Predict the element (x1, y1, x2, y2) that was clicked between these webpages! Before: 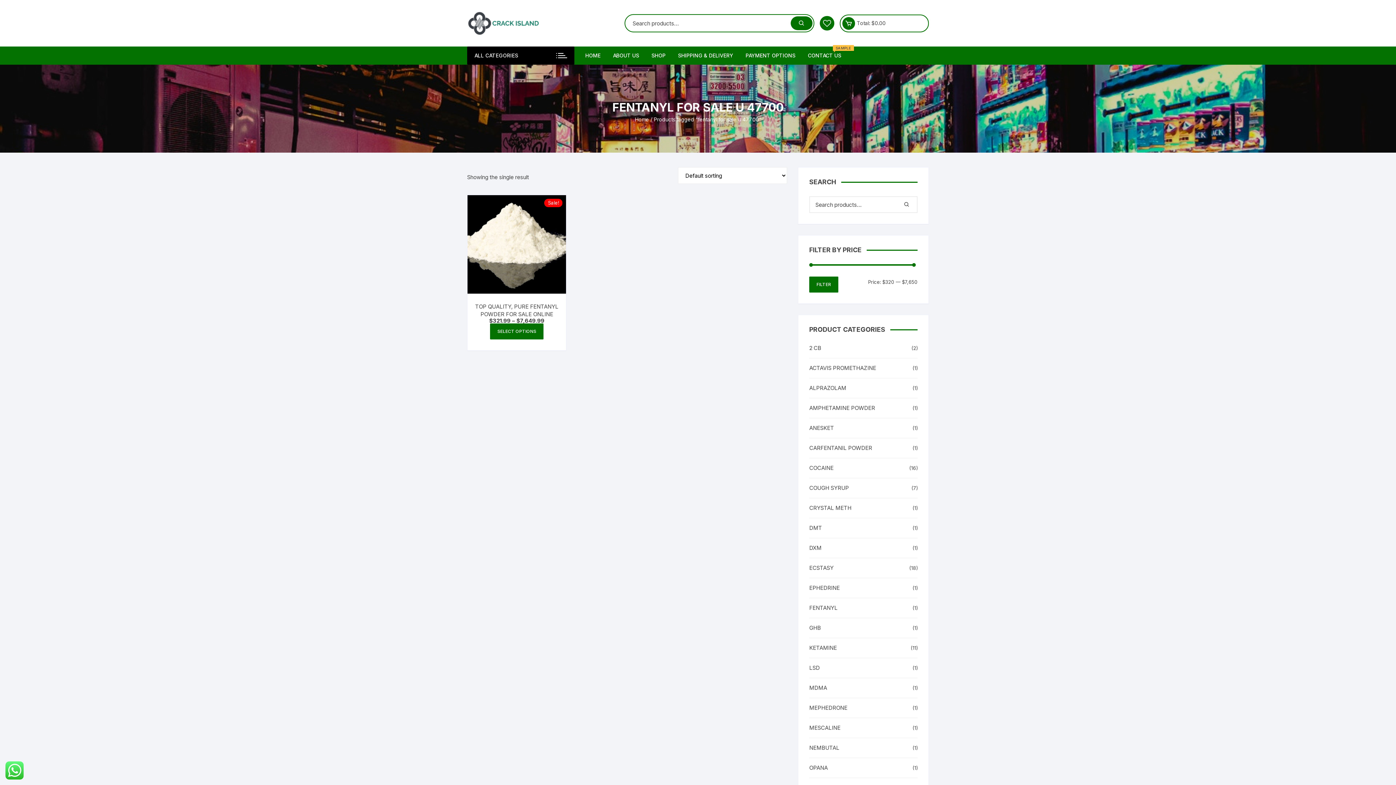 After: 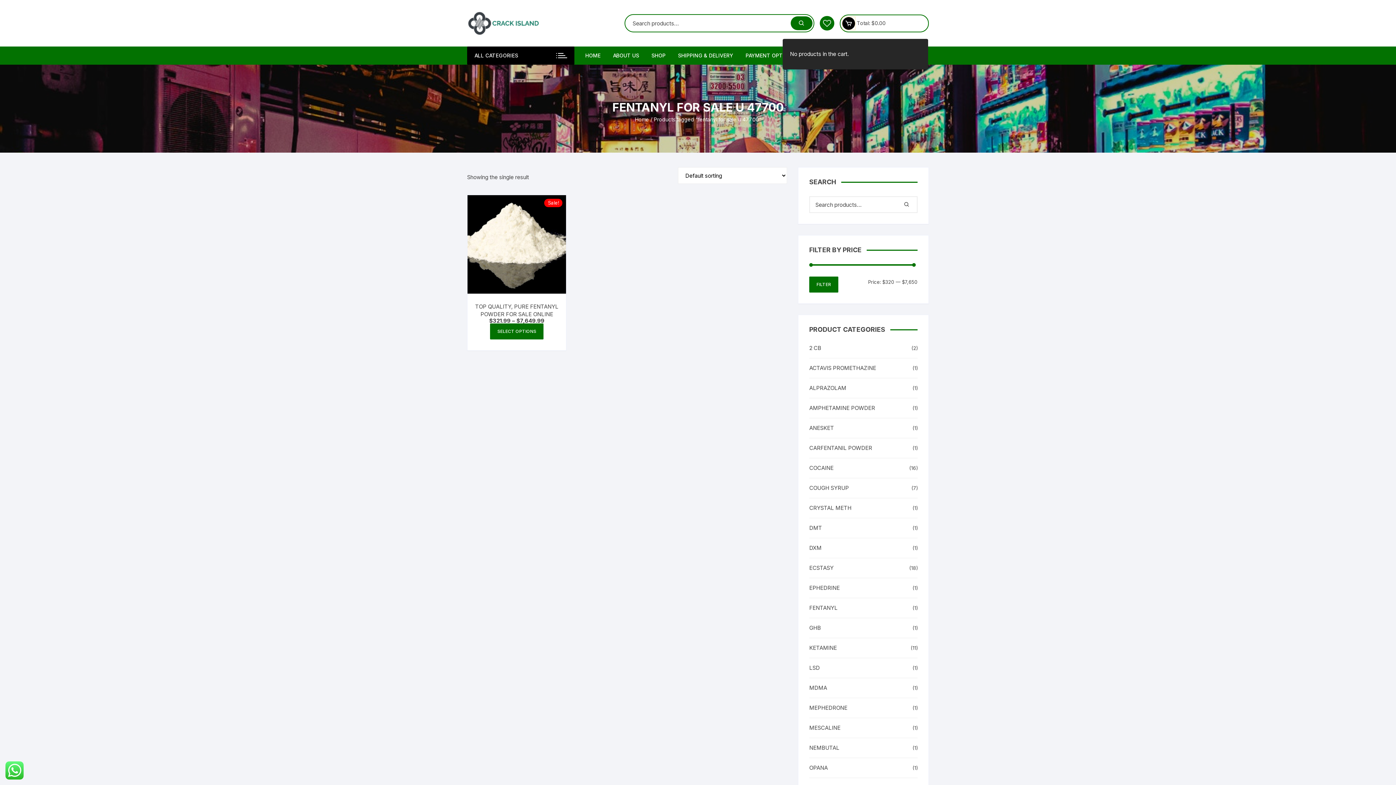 Action: bbox: (842, 16, 855, 29)